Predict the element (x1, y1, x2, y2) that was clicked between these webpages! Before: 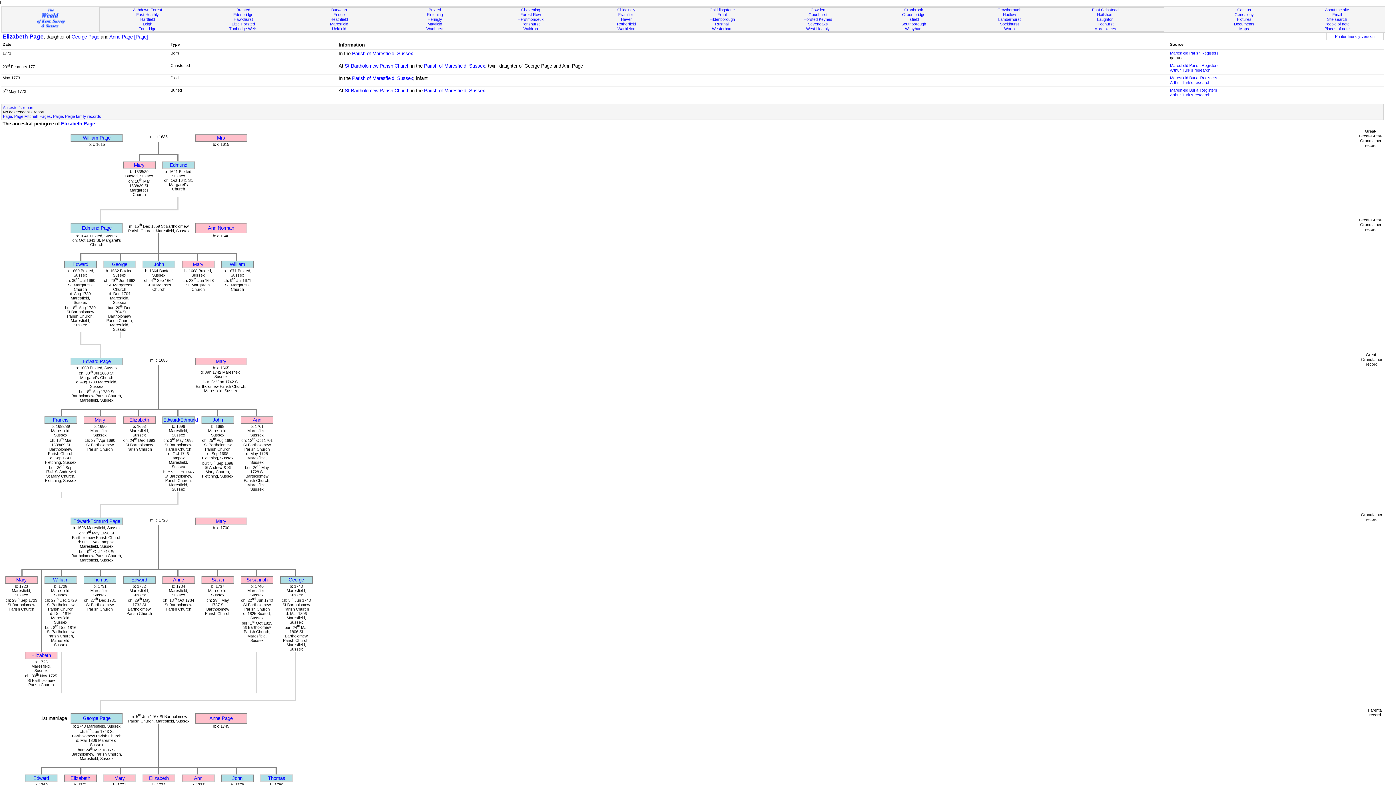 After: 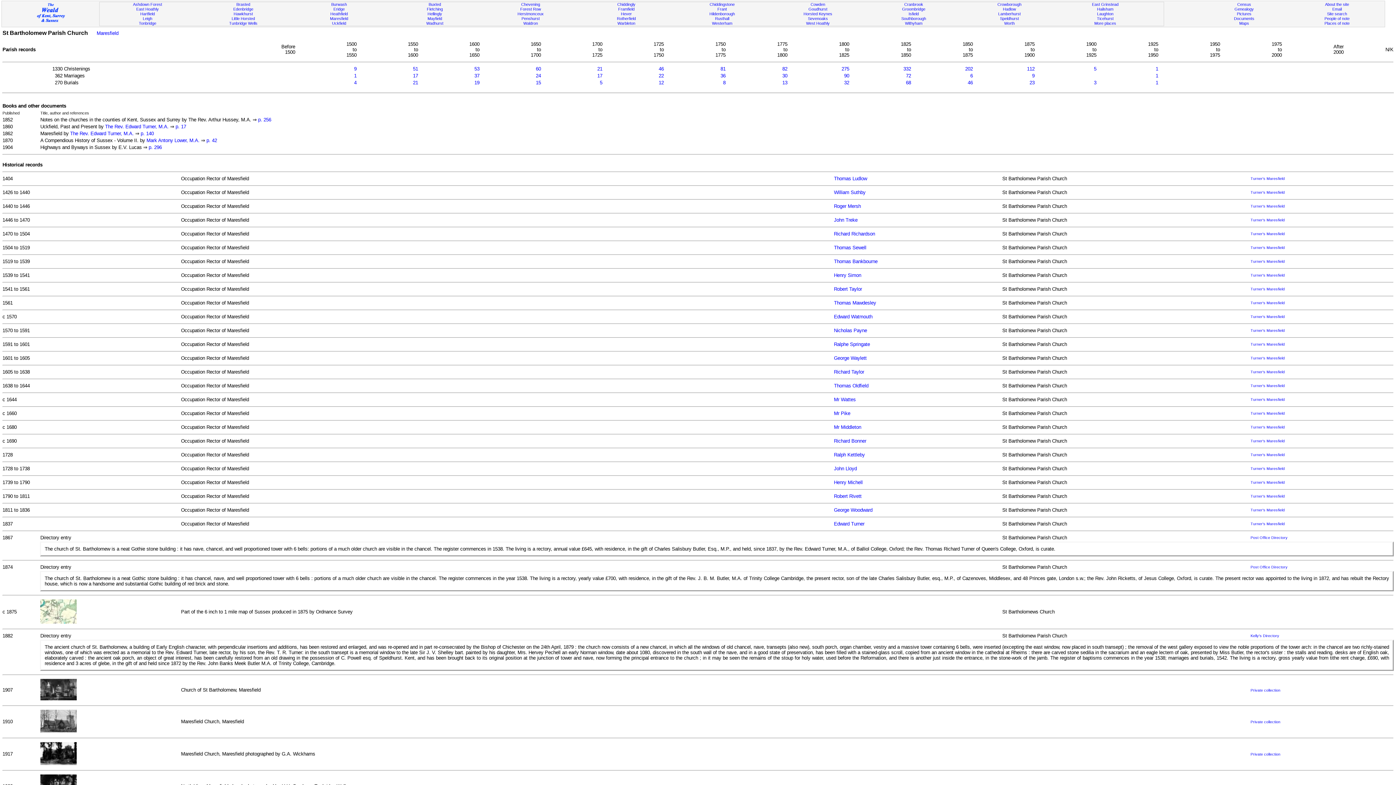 Action: label: St Bartholomew Parish Church bbox: (344, 88, 409, 93)